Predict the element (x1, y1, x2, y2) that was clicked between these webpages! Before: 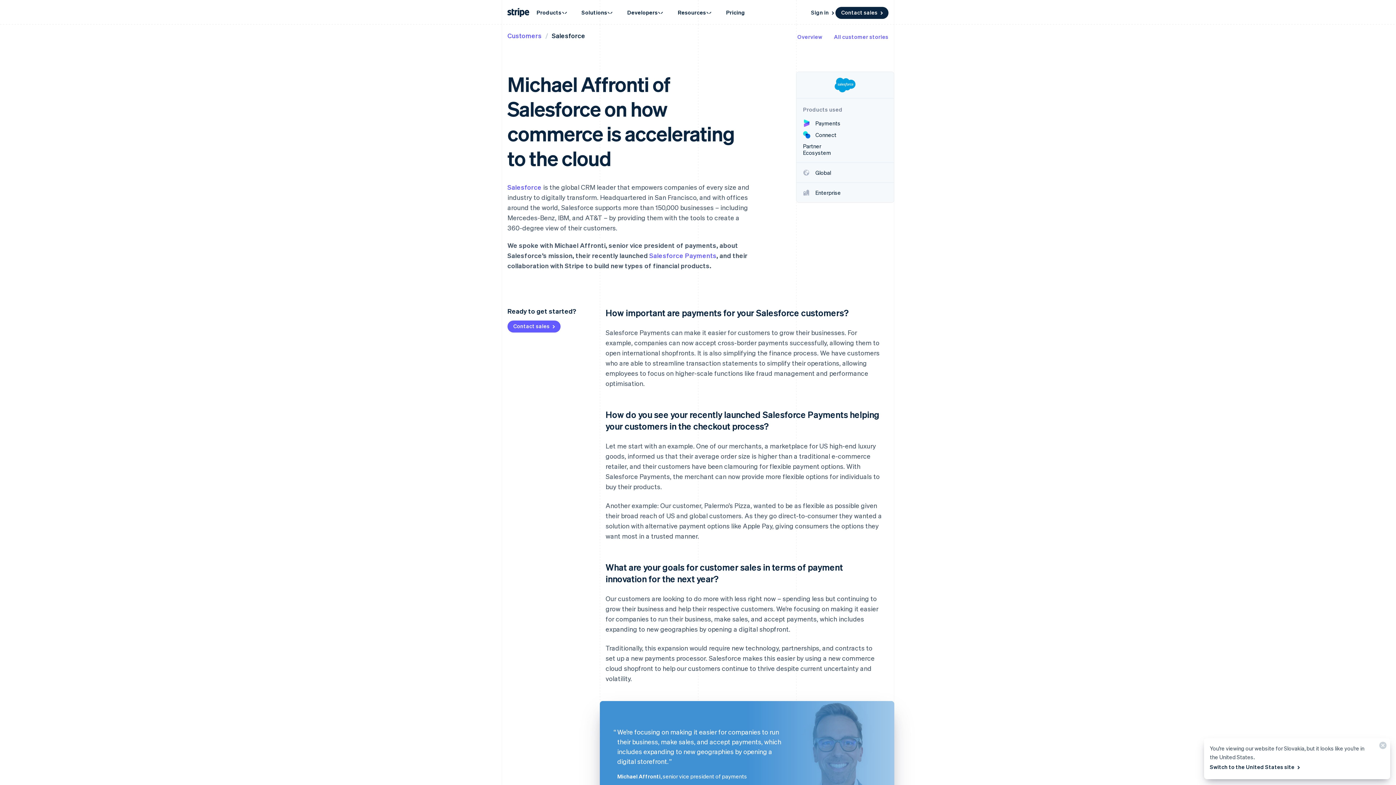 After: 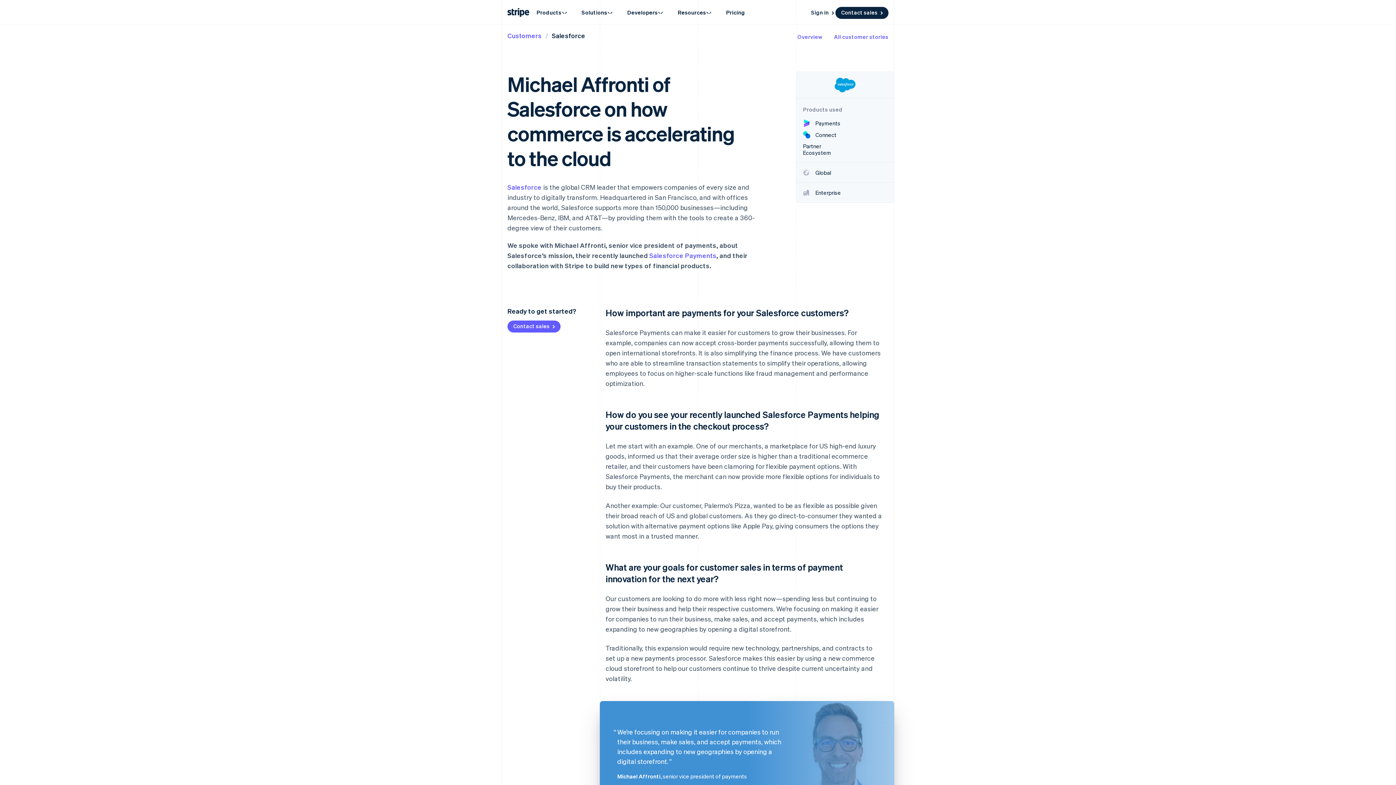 Action: label: Switch to the United States site  bbox: (1210, 761, 1301, 773)